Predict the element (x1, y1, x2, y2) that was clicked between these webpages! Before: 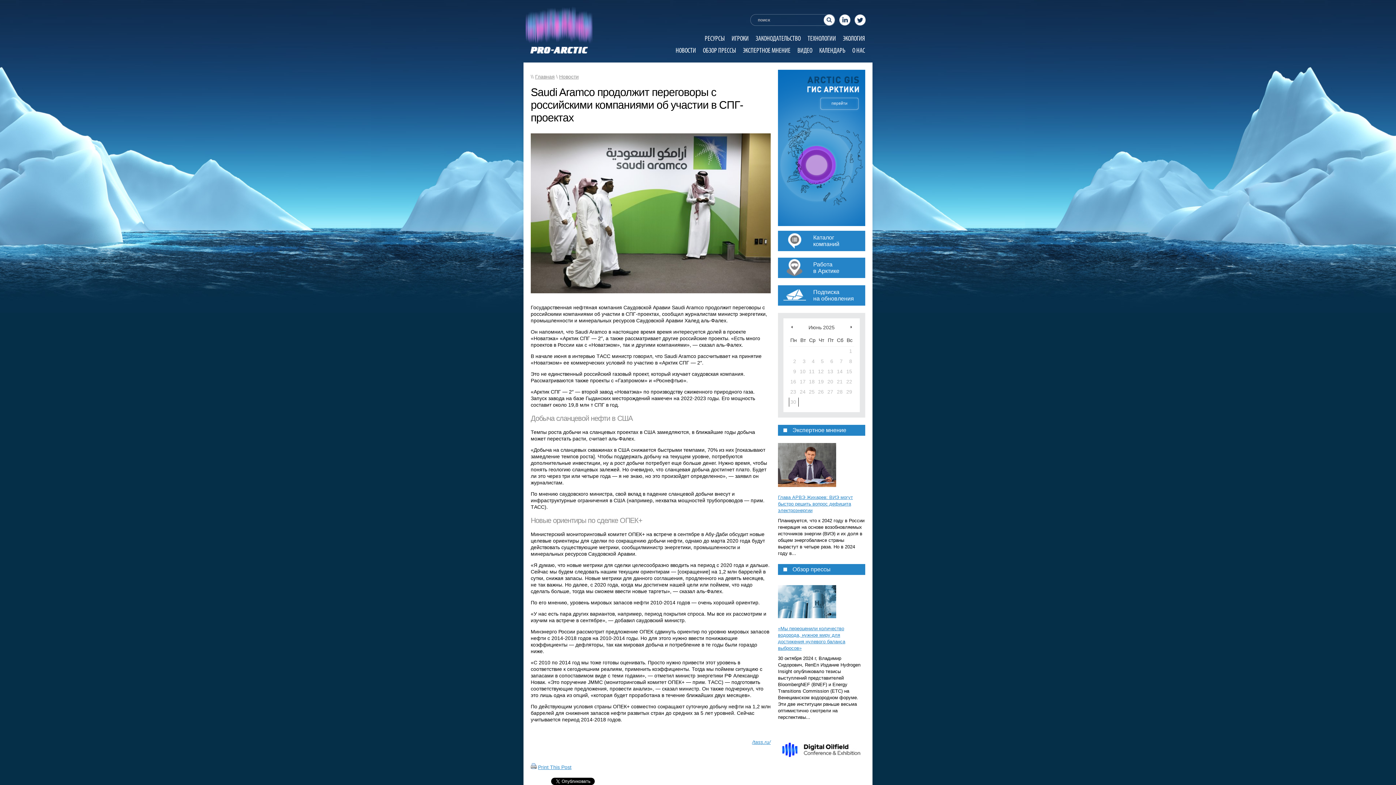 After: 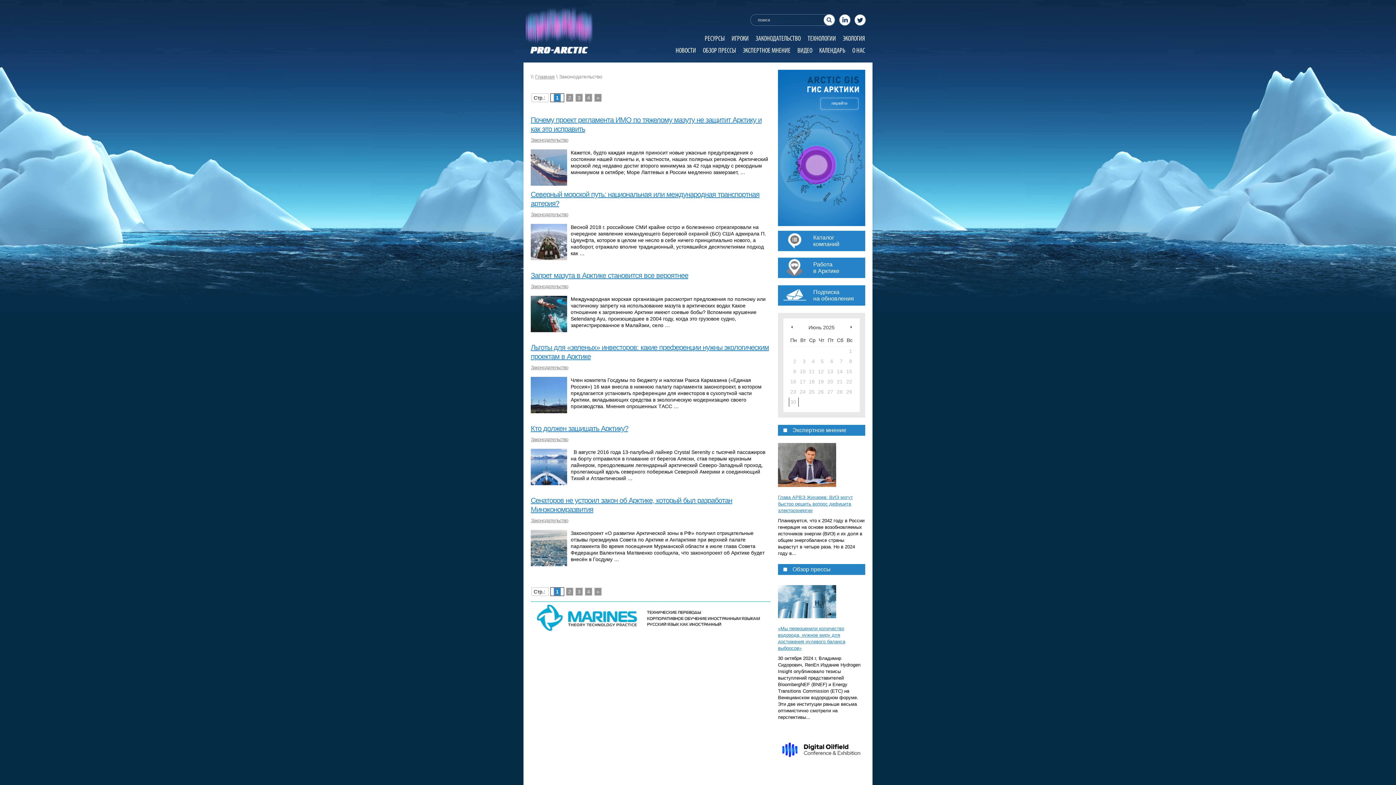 Action: label: ЗАКОНОДАТЕЛЬСТВО bbox: (752, 33, 803, 42)